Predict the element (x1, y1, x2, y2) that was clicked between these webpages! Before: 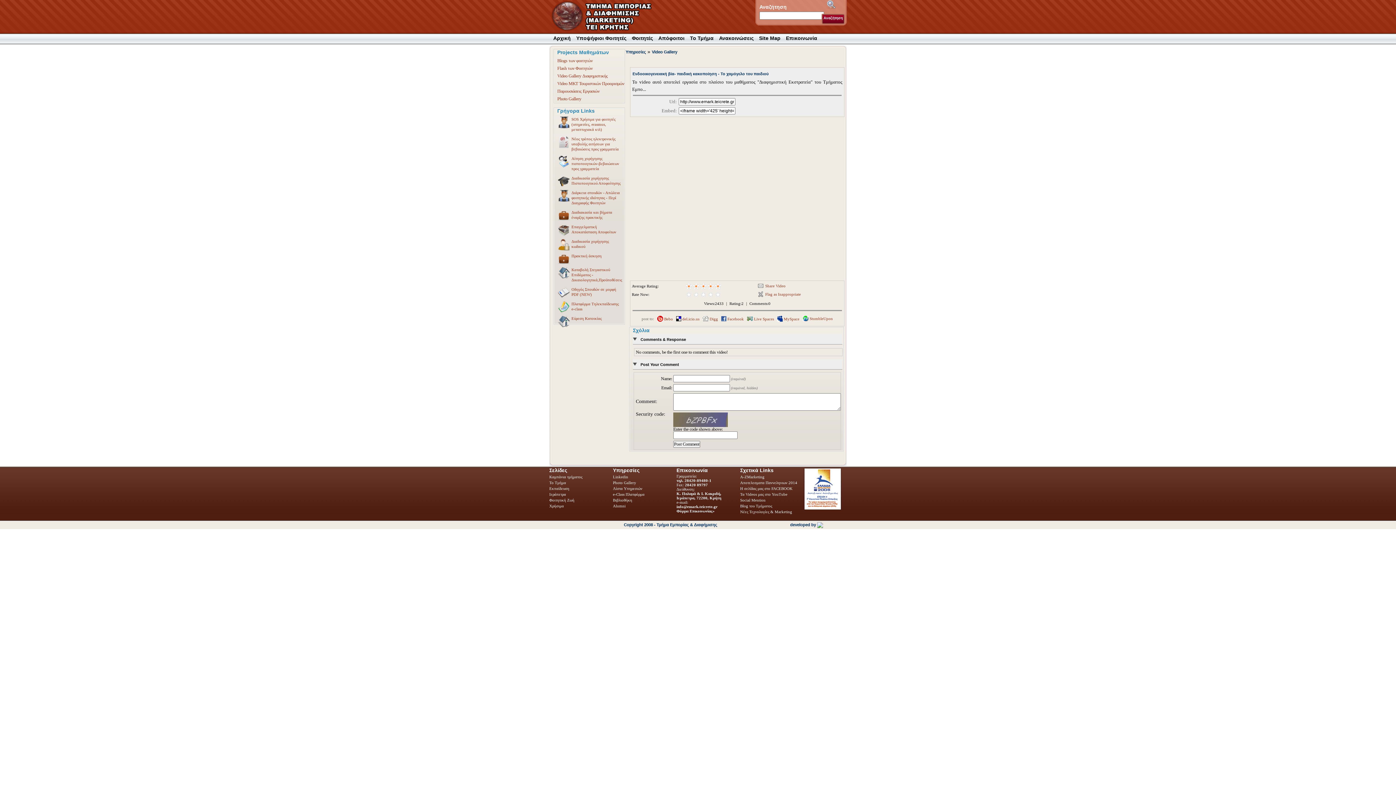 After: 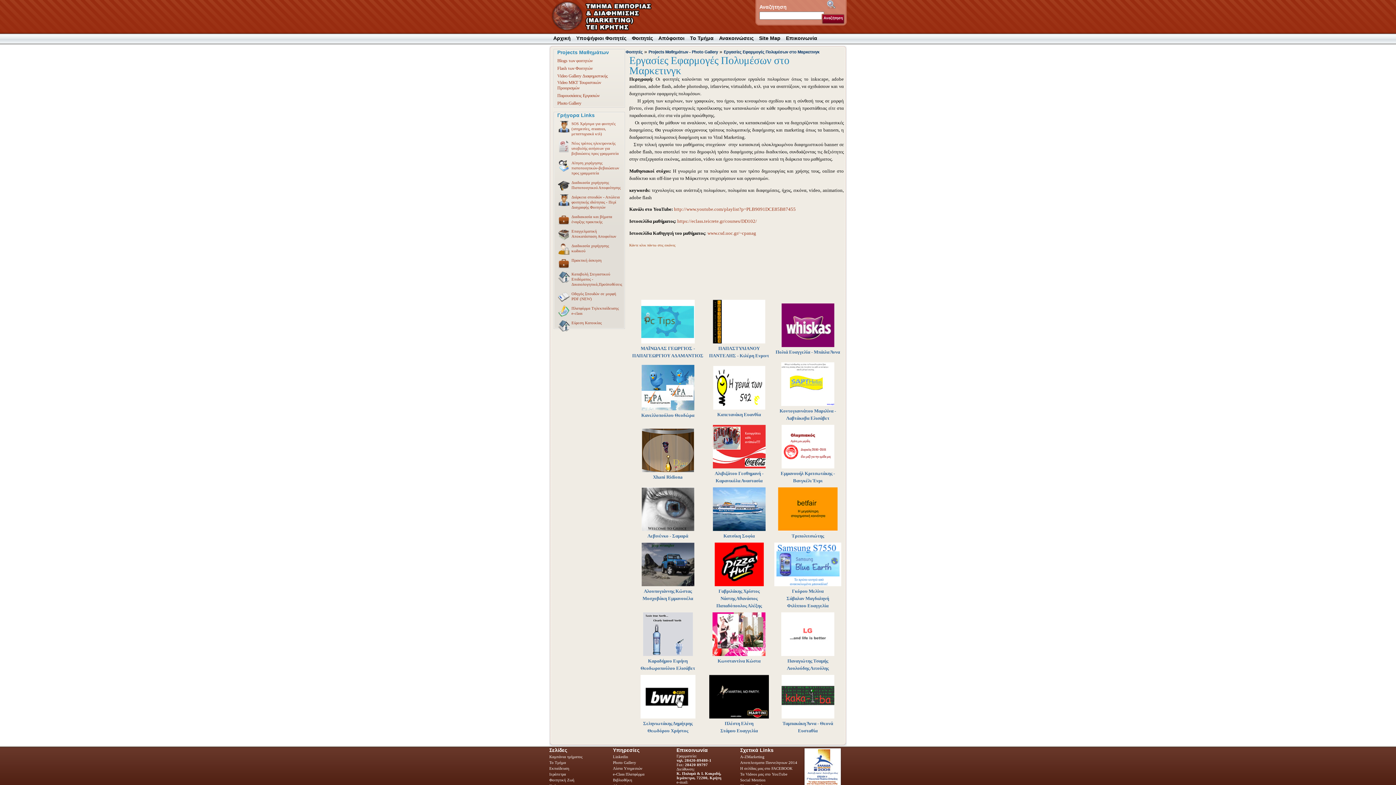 Action: bbox: (557, 65, 592, 70) label: Flash των Φοιτητών